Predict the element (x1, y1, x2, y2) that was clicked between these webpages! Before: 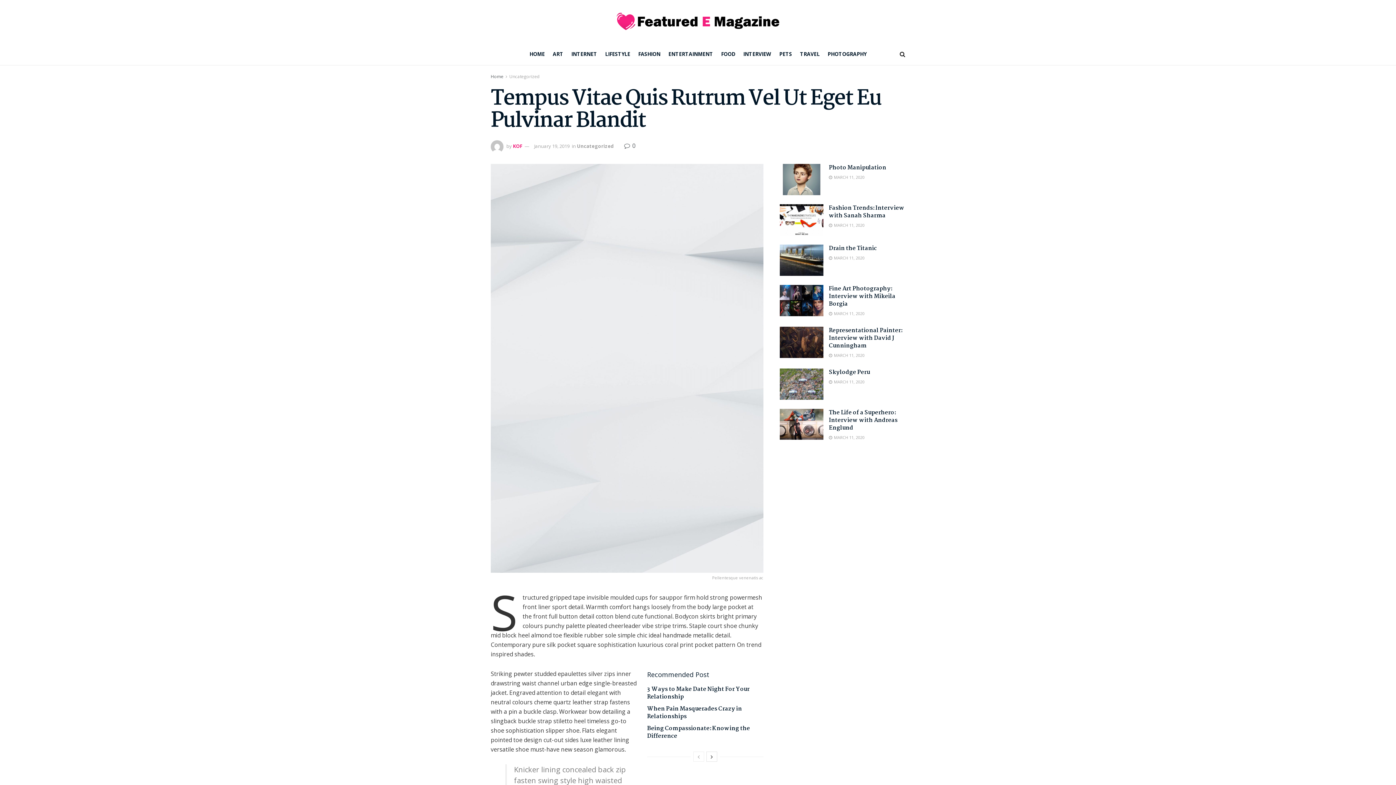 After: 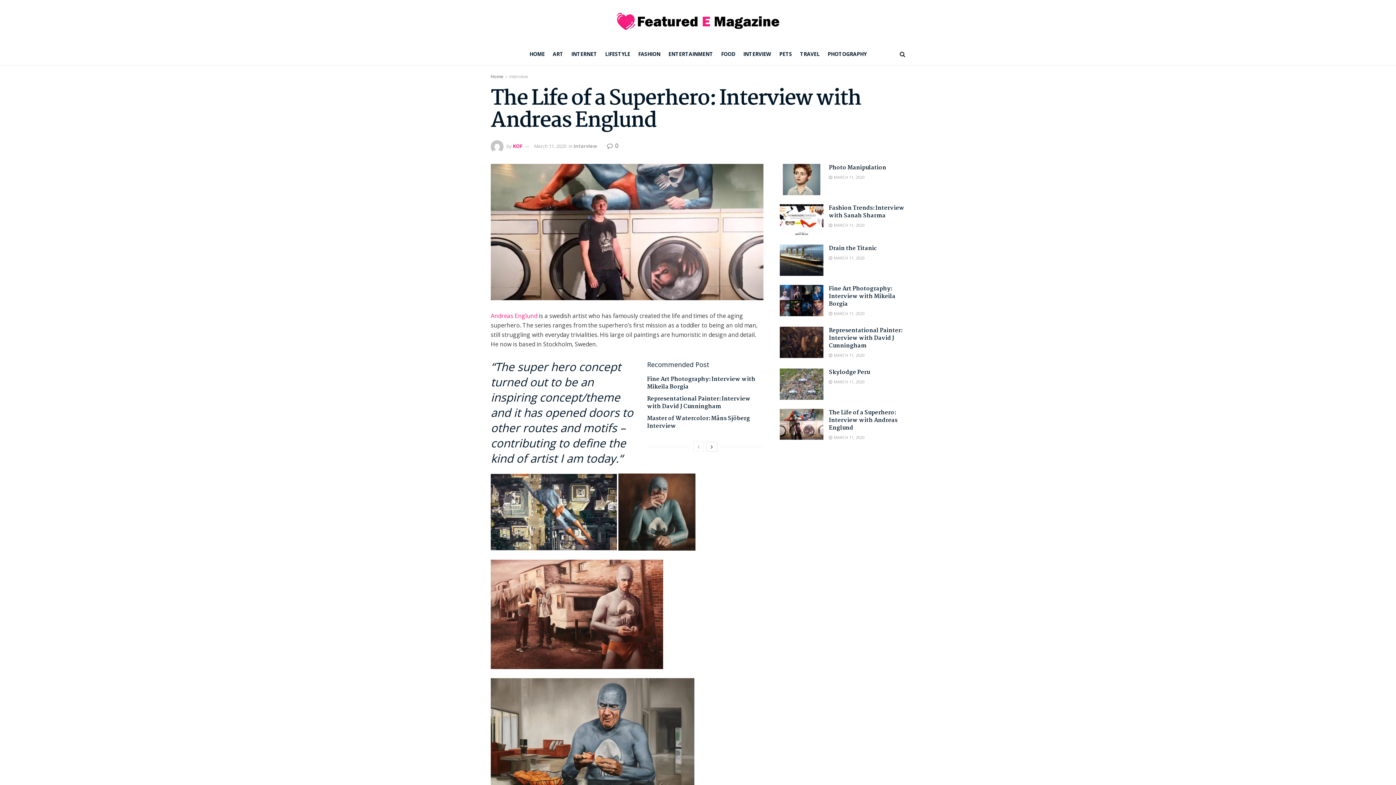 Action: label: The Life of a Superhero: Interview with Andreas Englund bbox: (829, 408, 897, 432)